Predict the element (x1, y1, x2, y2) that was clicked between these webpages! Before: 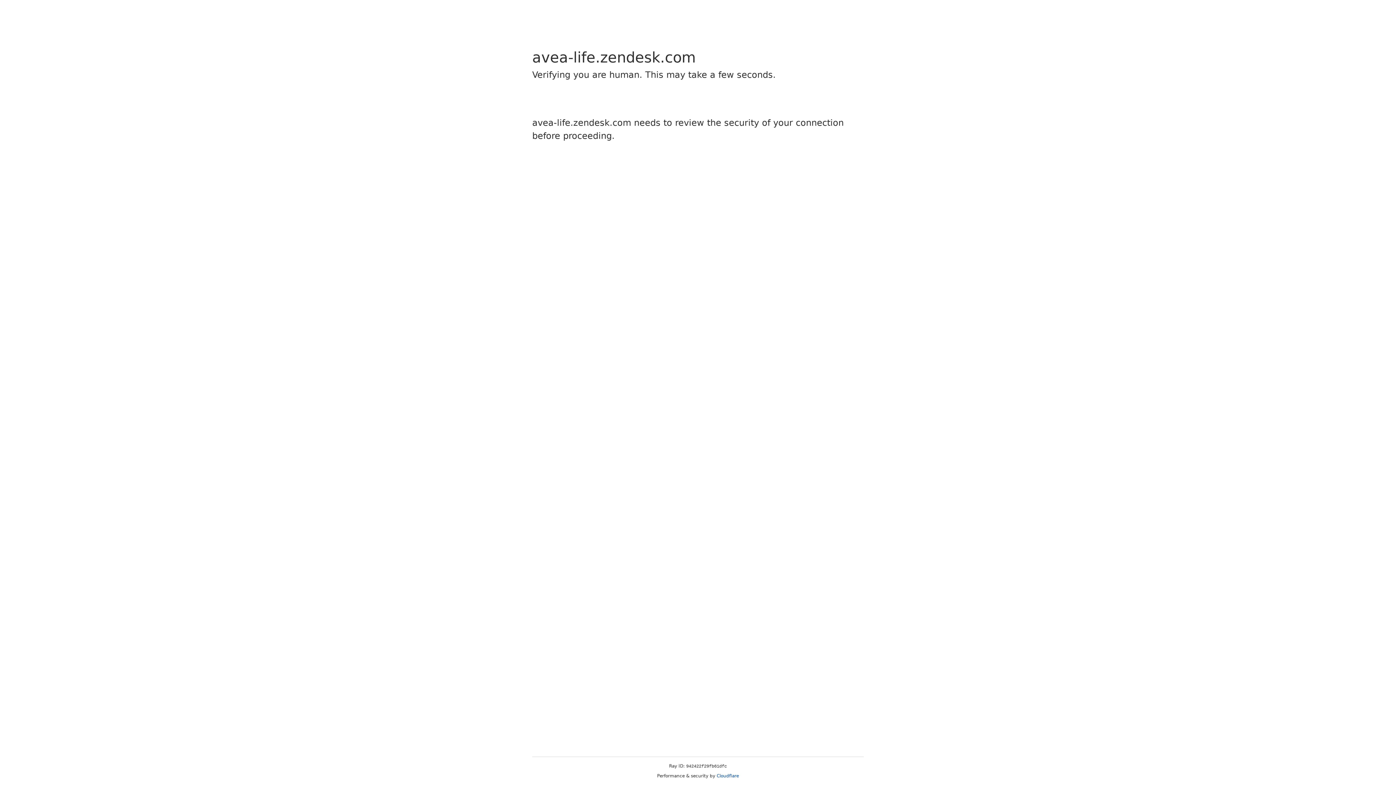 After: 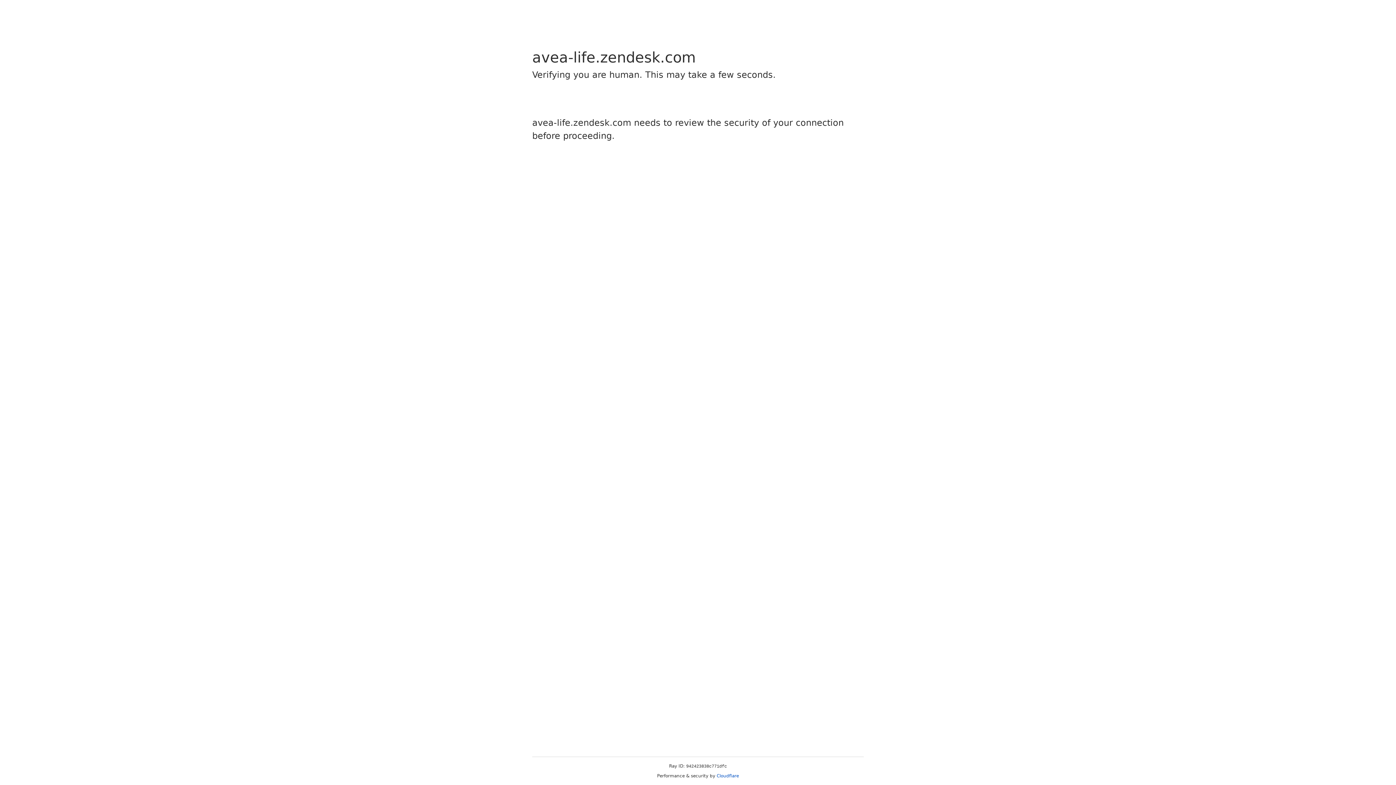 Action: label: Cloudflare bbox: (716, 773, 739, 778)